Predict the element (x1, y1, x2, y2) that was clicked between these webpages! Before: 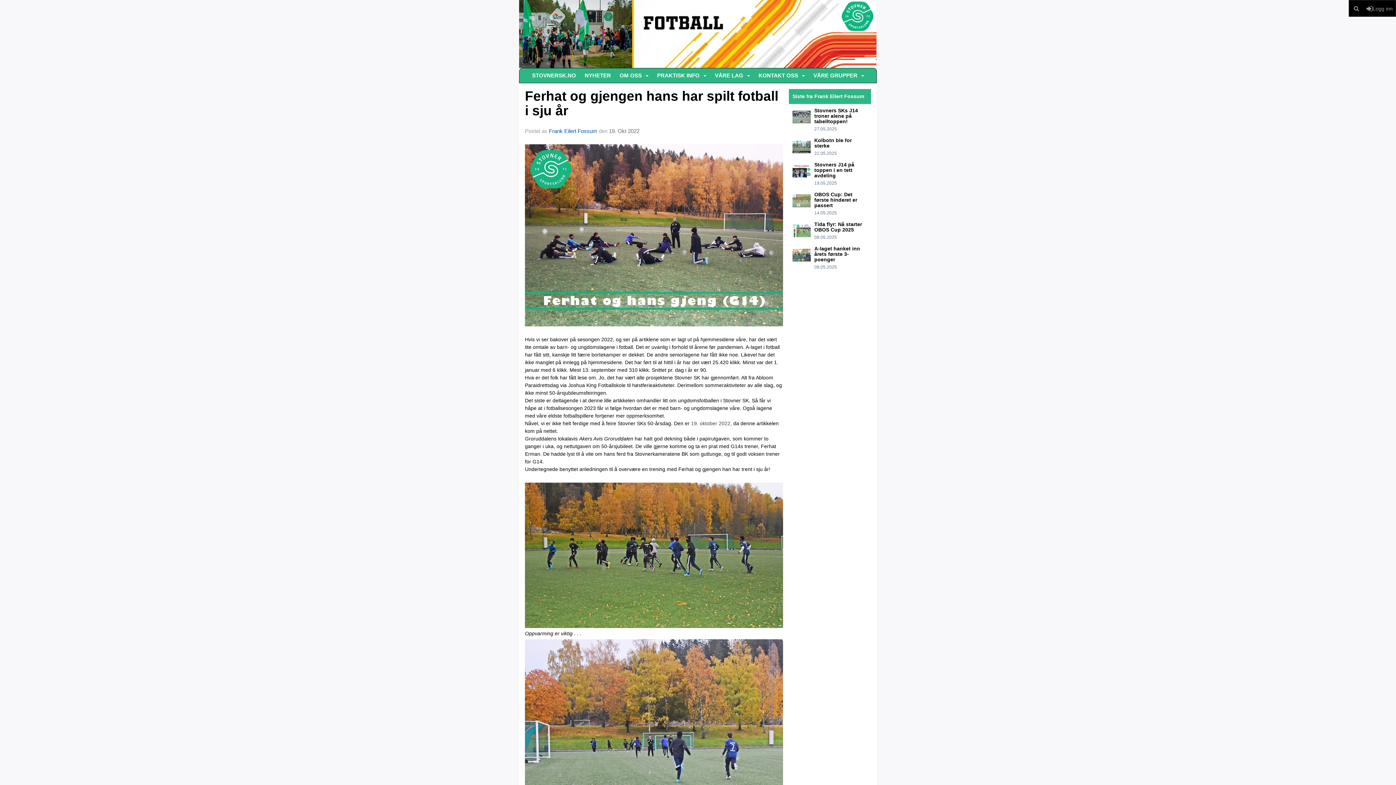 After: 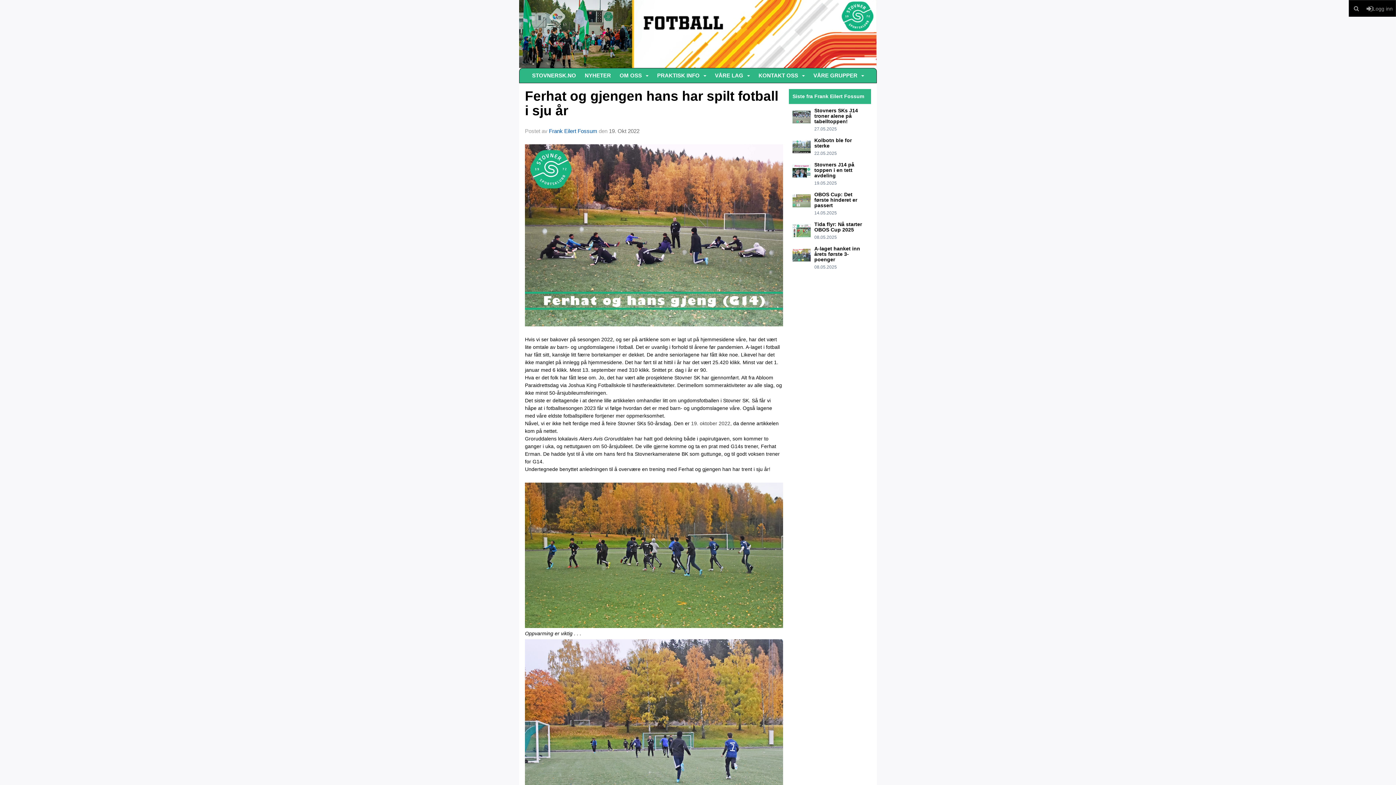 Action: bbox: (525, 88, 778, 118) label: Ferhat og gjengen hans har spilt fotball i sju år